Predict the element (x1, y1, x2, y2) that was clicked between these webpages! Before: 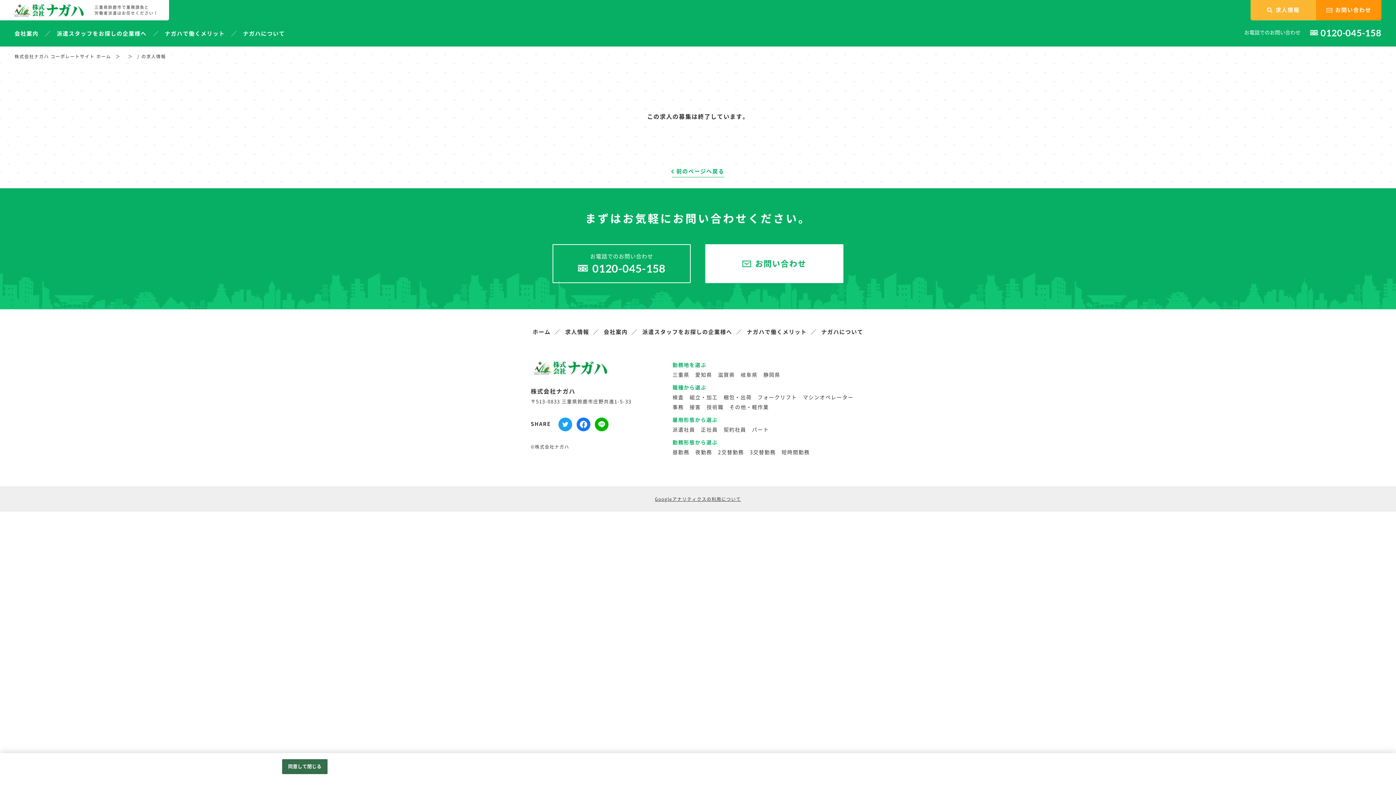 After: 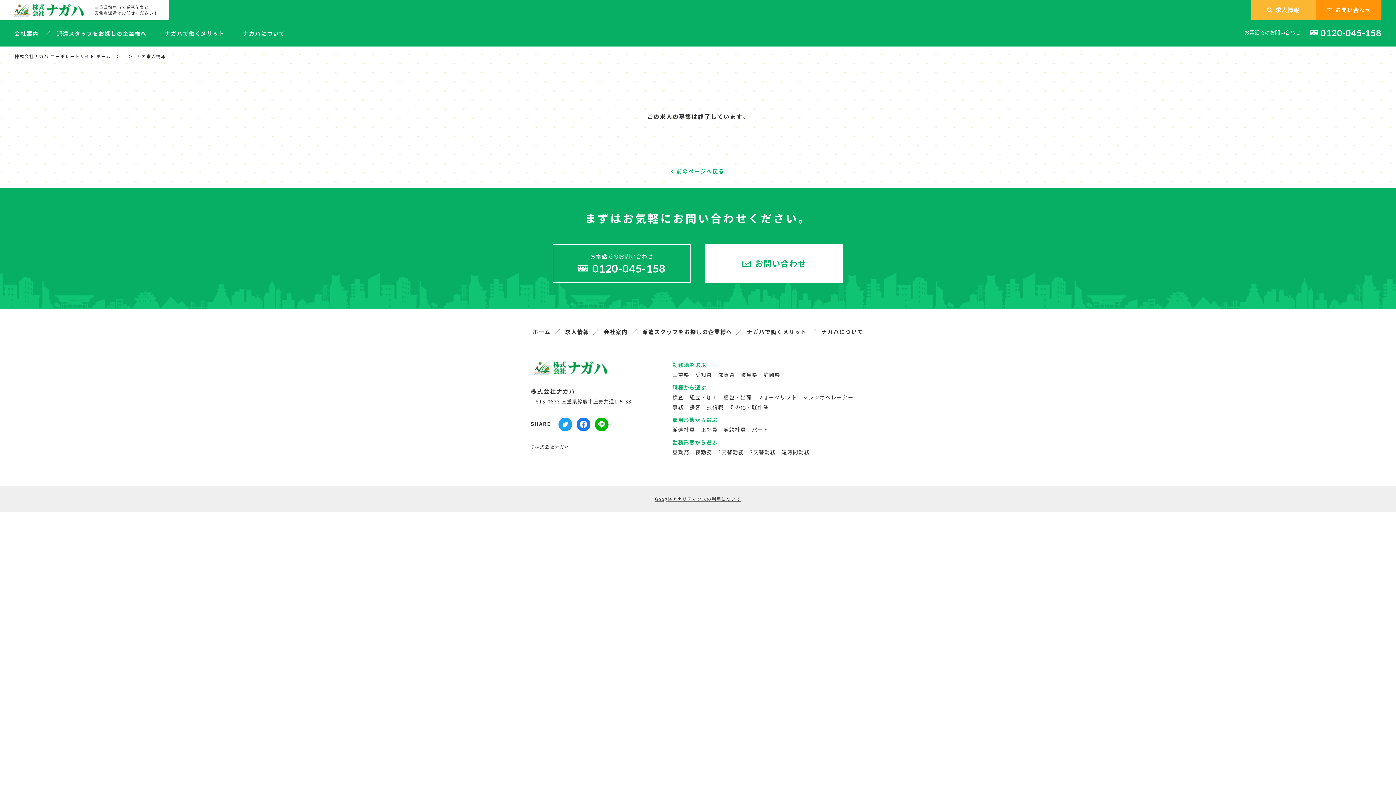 Action: label: 同意して閉じる bbox: (282, 759, 327, 774)